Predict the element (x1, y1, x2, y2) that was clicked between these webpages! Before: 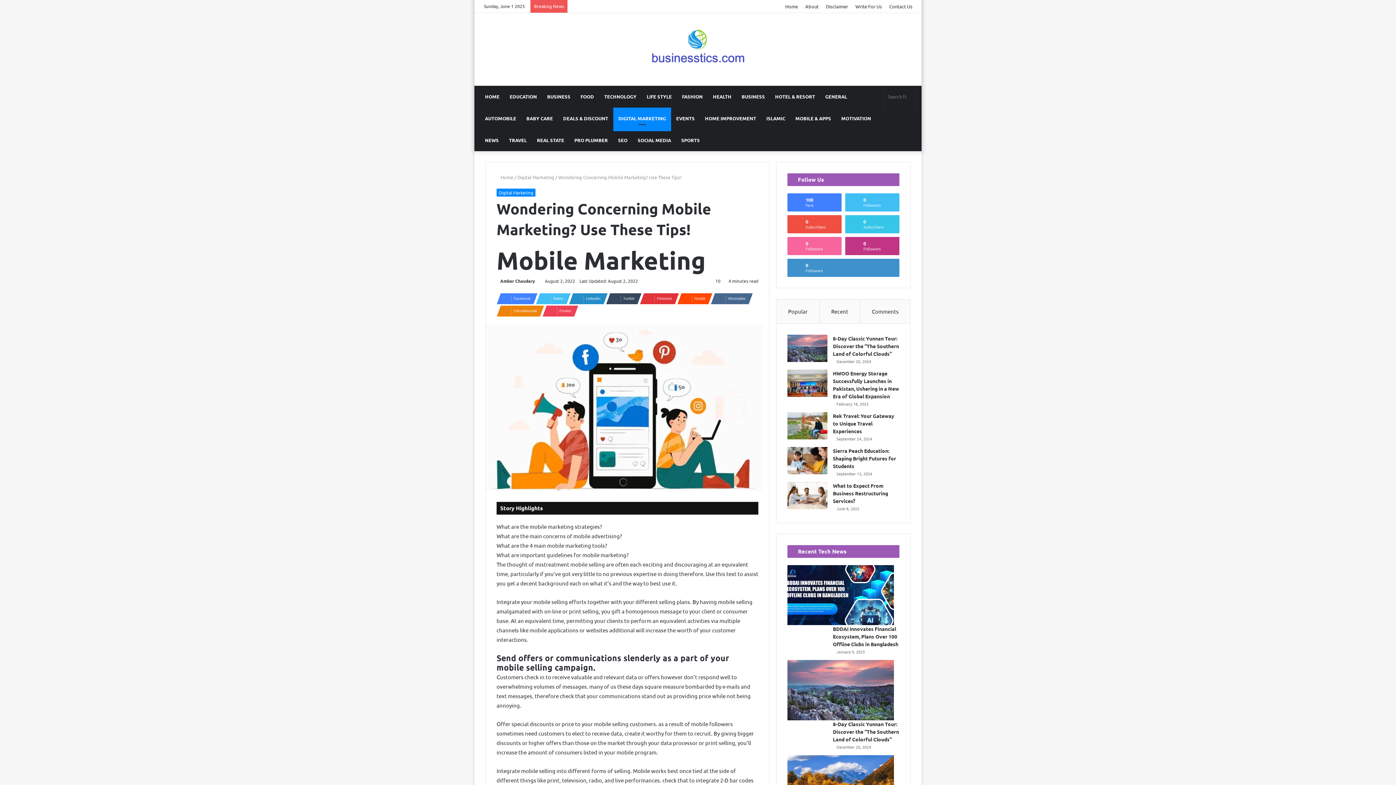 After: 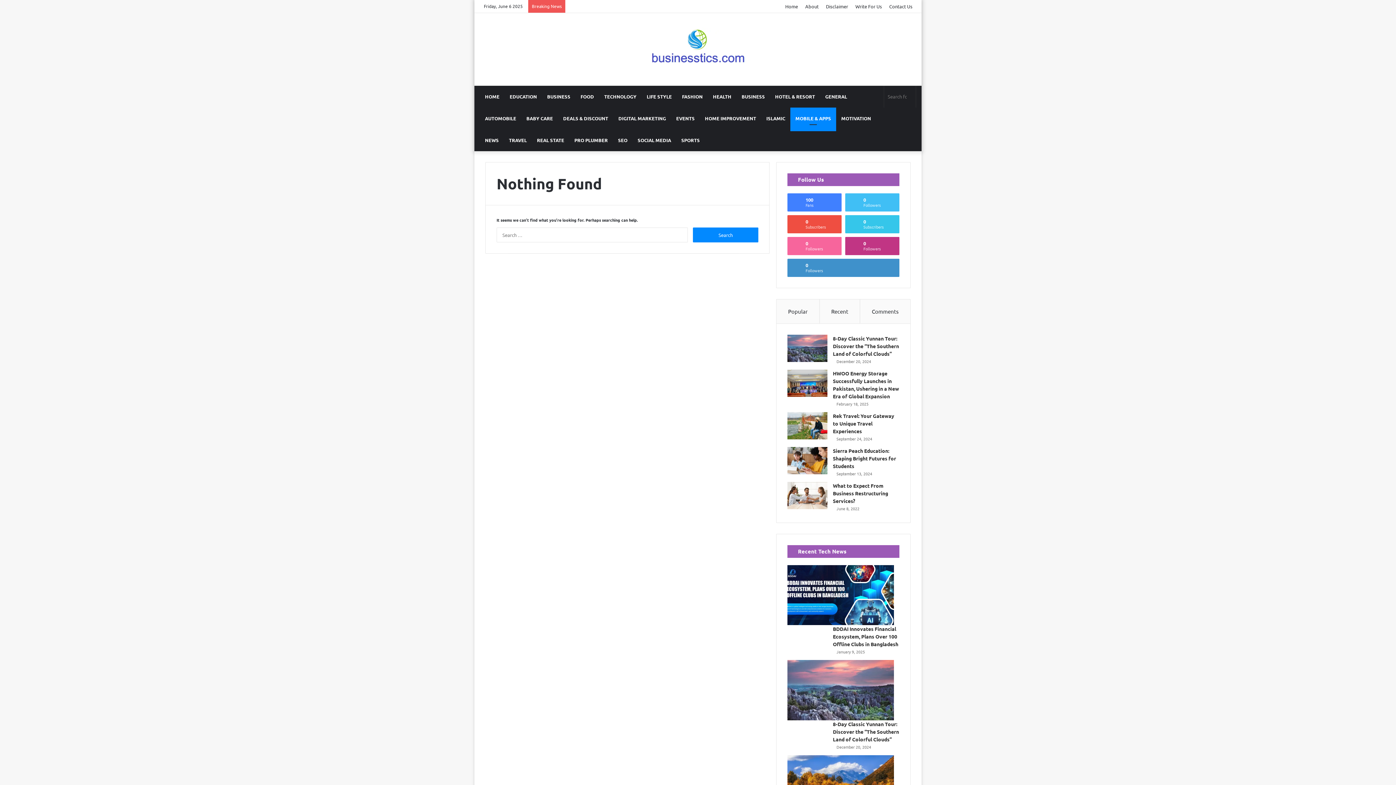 Action: bbox: (790, 107, 836, 129) label: MOBILE & APPS